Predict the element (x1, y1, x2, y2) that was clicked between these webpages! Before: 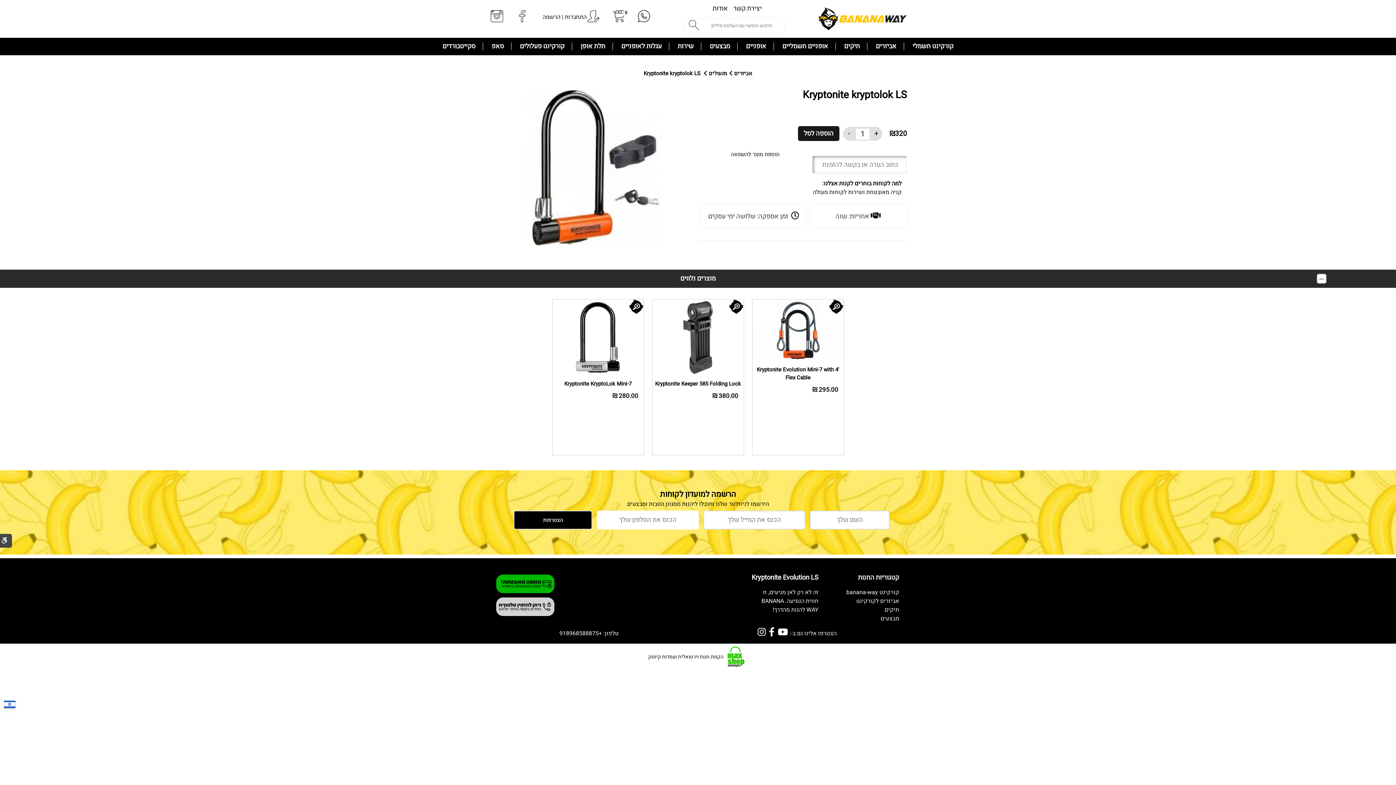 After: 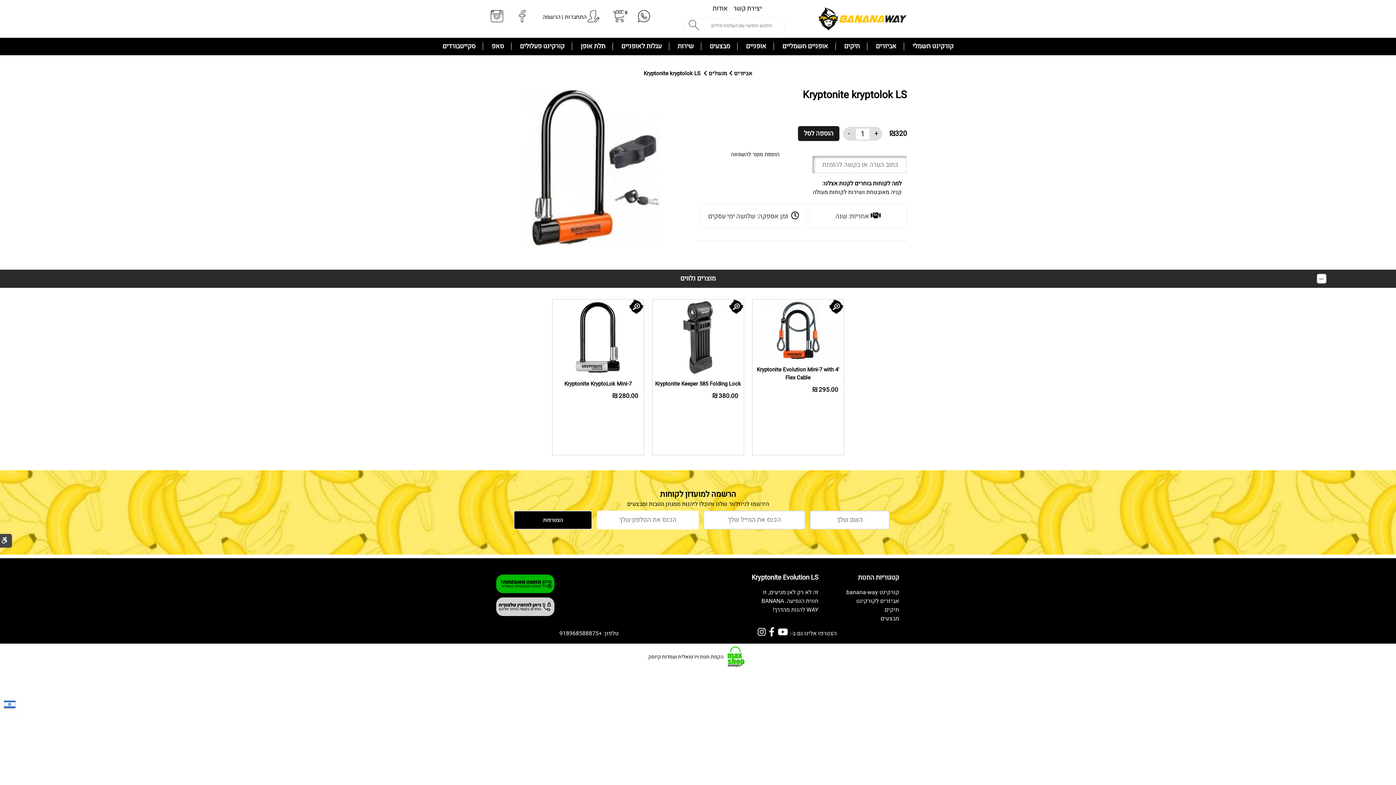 Action: bbox: (517, 10, 534, 24)